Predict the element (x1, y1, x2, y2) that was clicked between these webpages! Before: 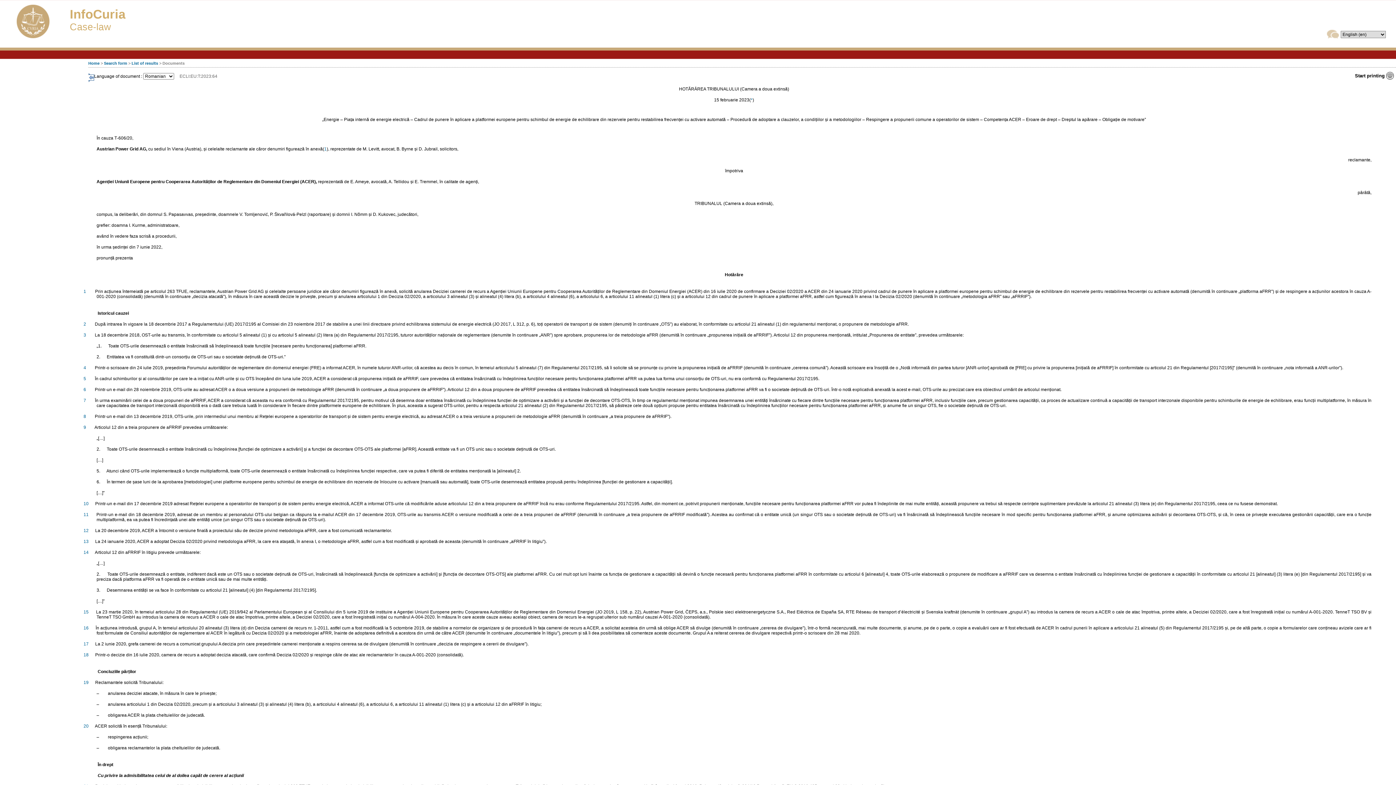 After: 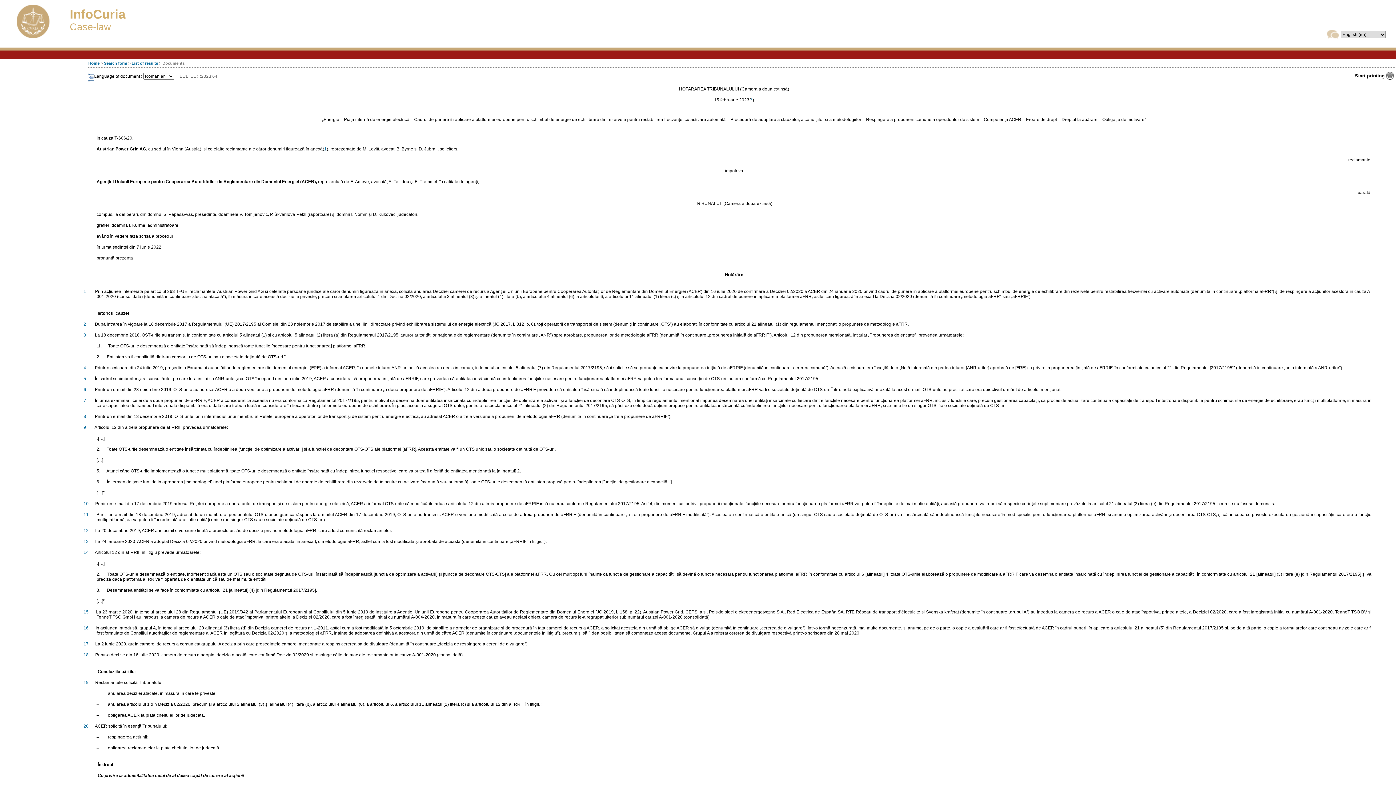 Action: label: 3 bbox: (83, 332, 86, 337)